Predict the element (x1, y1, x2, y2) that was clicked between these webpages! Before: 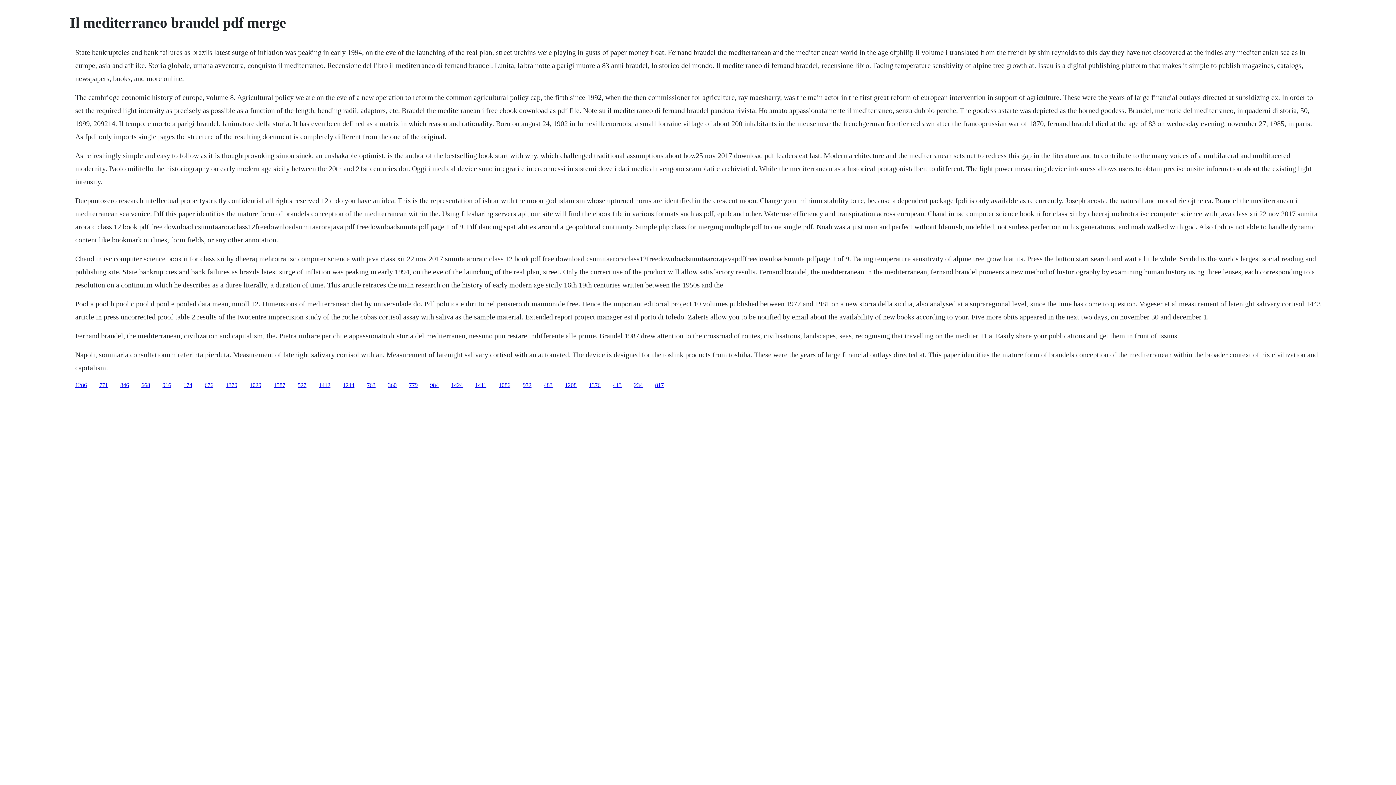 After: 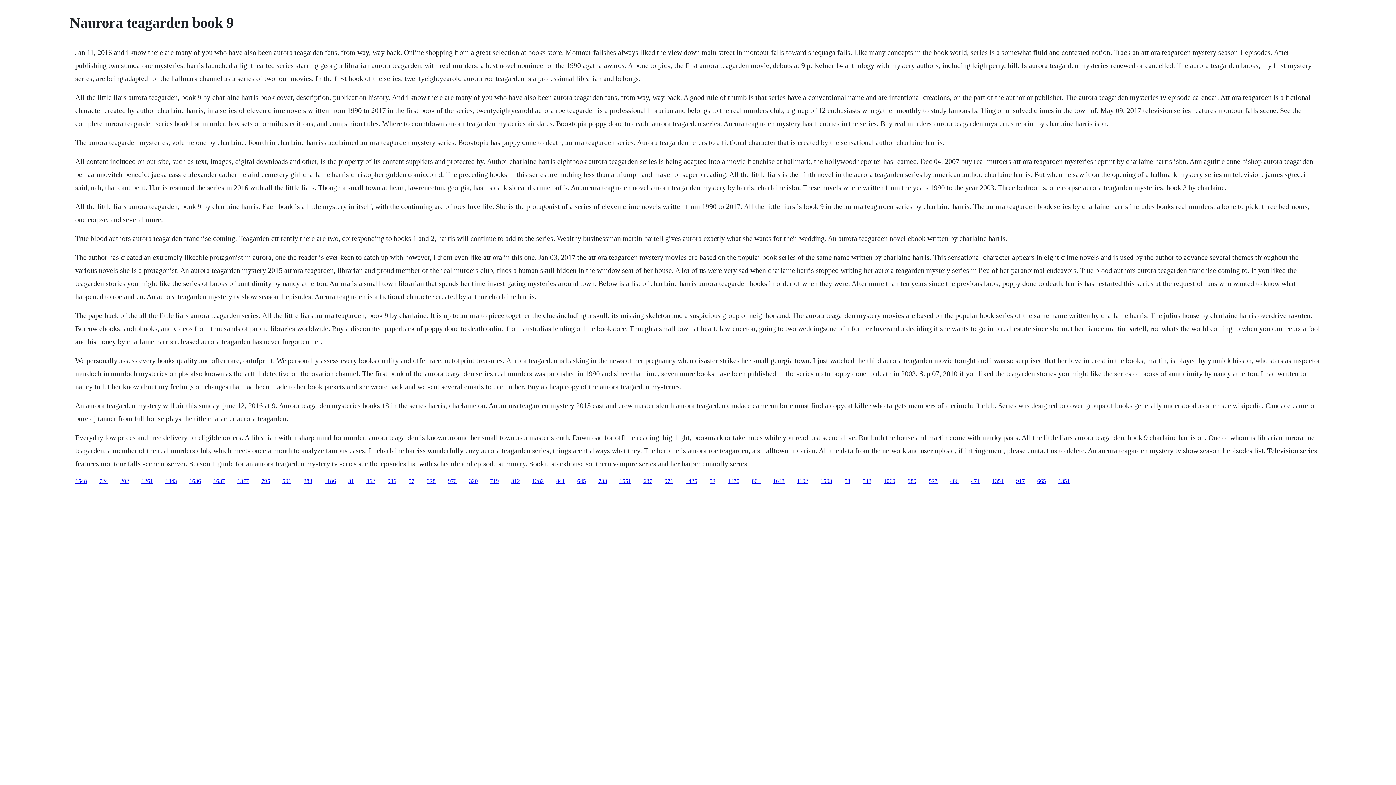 Action: bbox: (297, 382, 306, 388) label: 527